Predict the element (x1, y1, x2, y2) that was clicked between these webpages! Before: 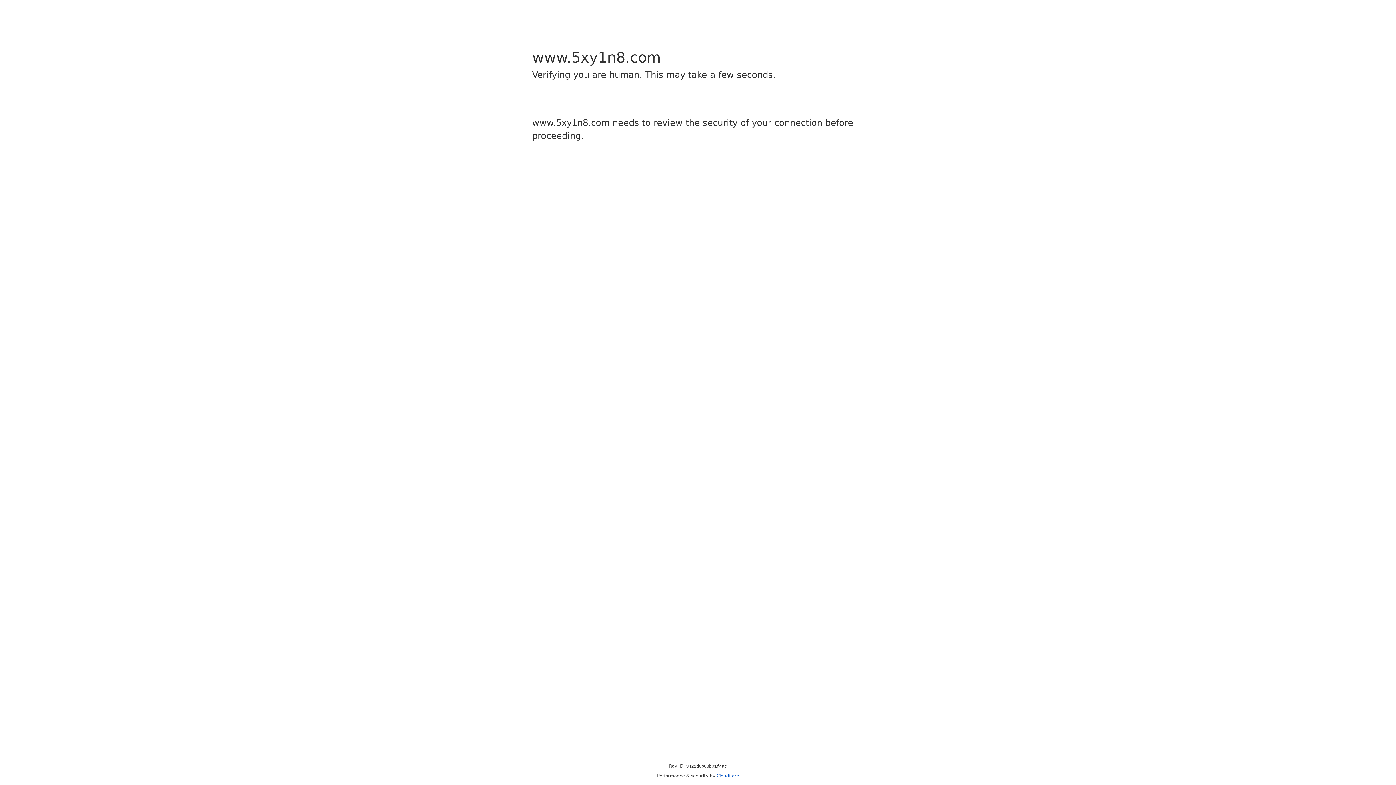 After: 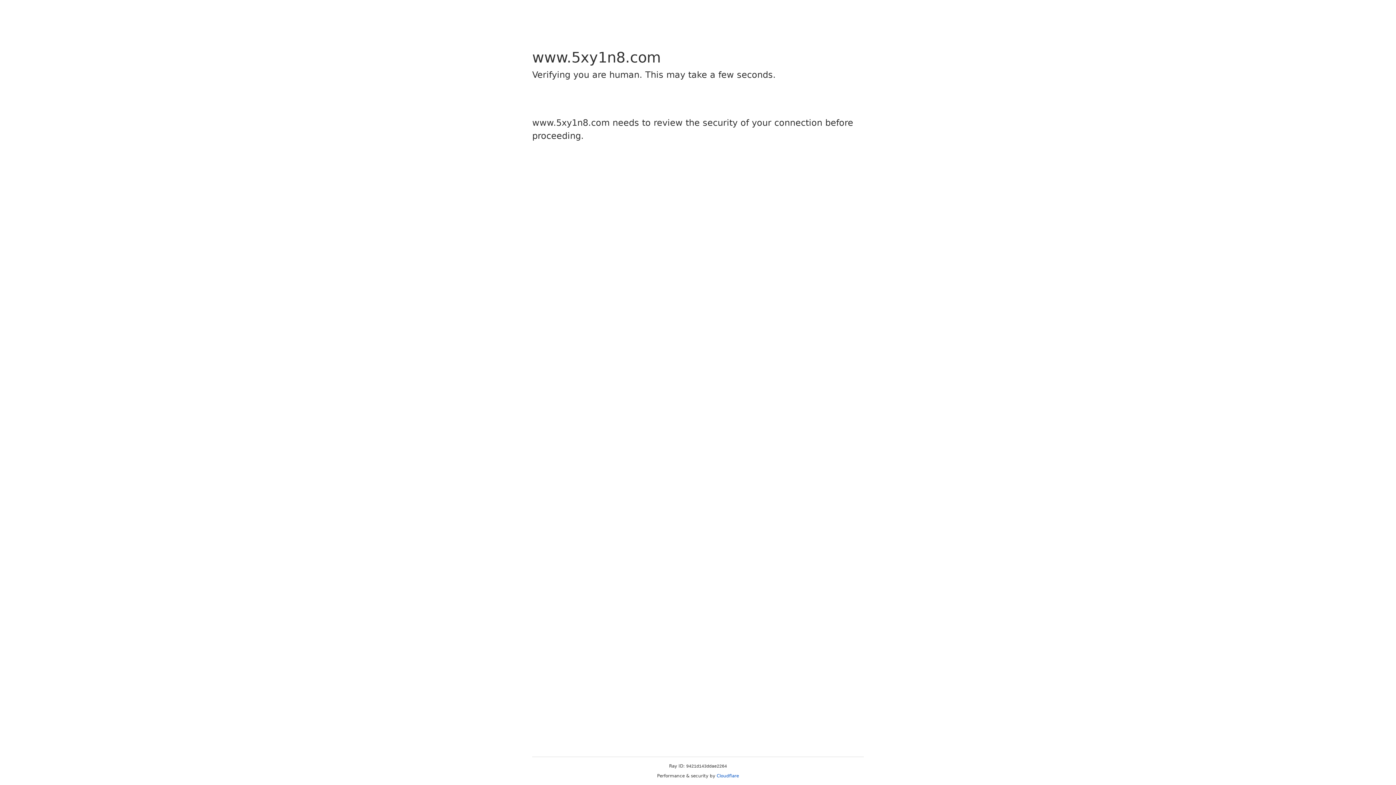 Action: bbox: (716, 773, 739, 778) label: Cloudflare